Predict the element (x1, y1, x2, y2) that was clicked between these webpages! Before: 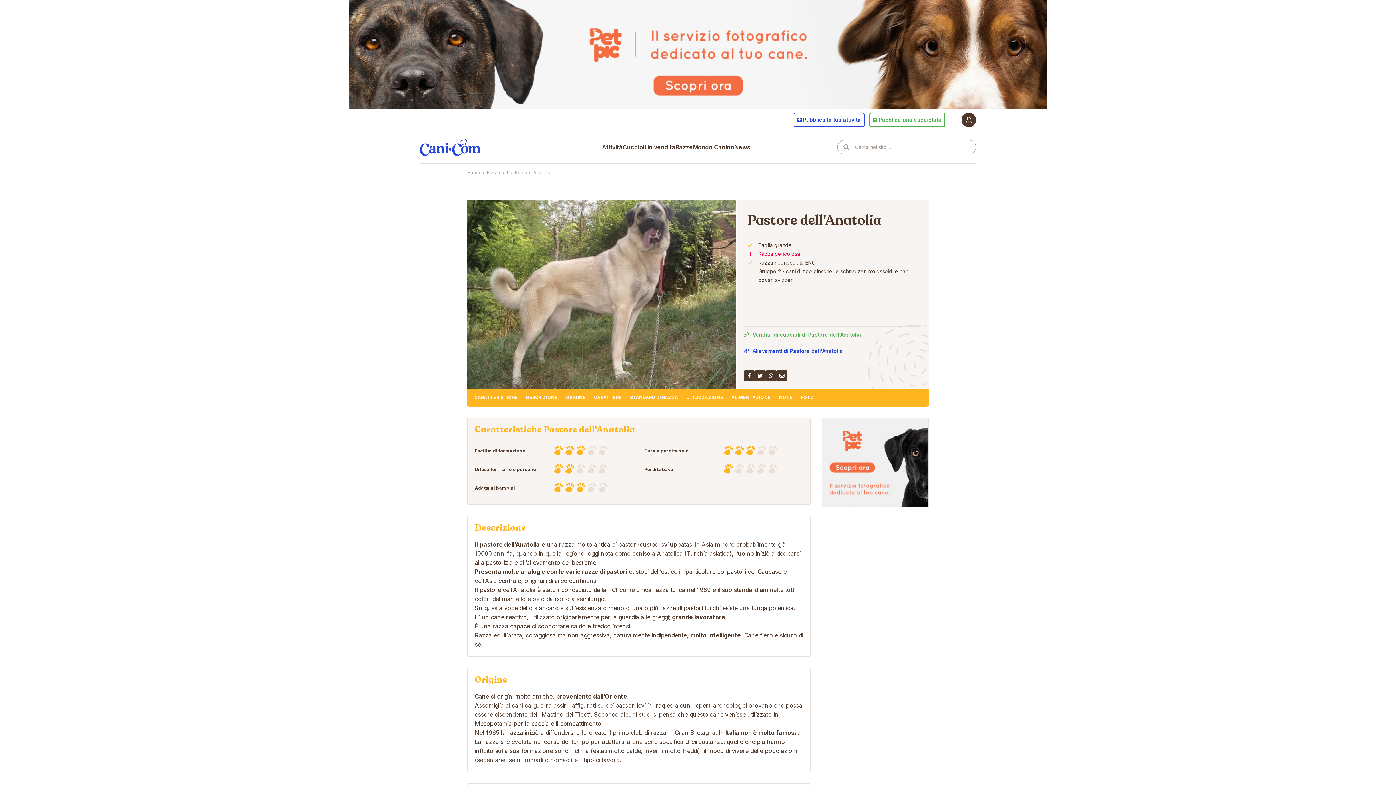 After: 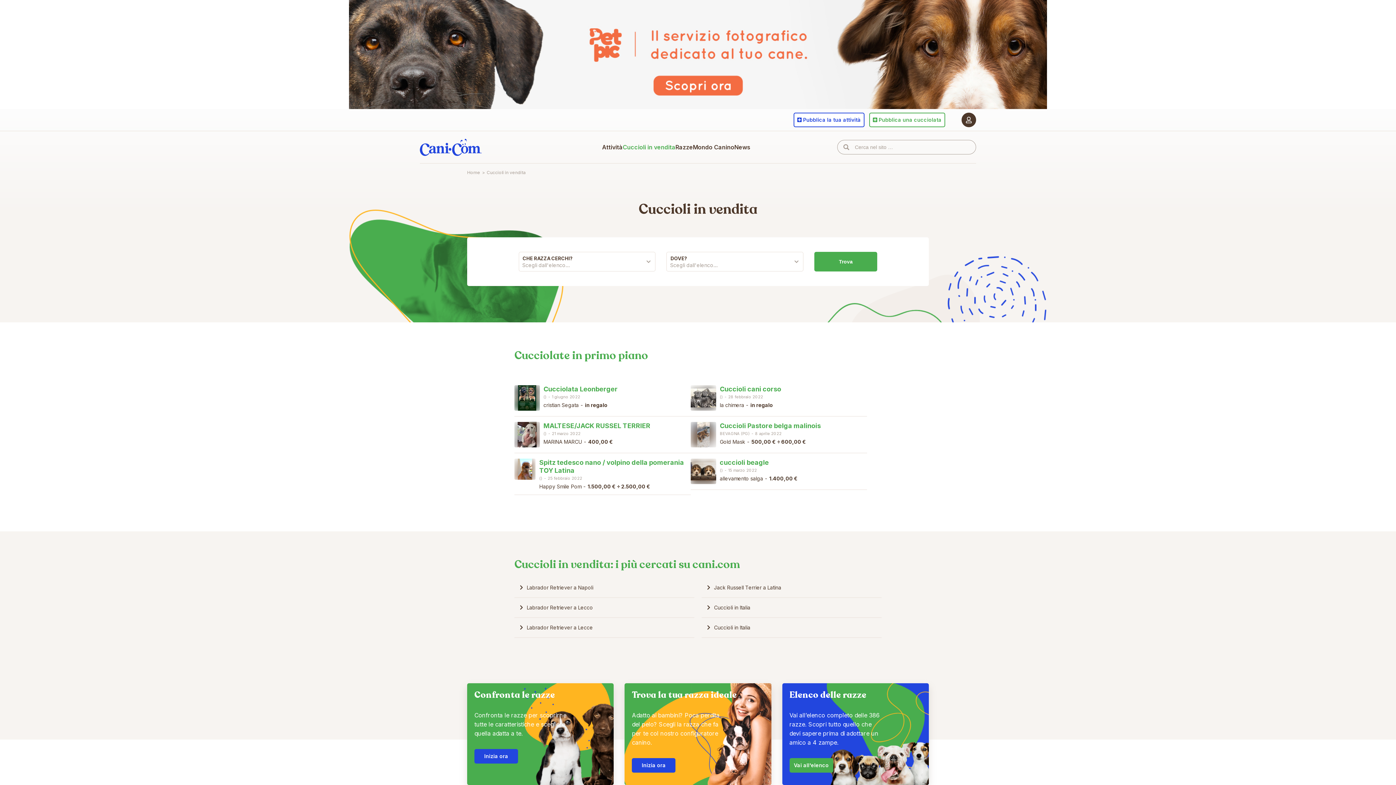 Action: label: Cuccioli in vendita bbox: (622, 130, 675, 163)